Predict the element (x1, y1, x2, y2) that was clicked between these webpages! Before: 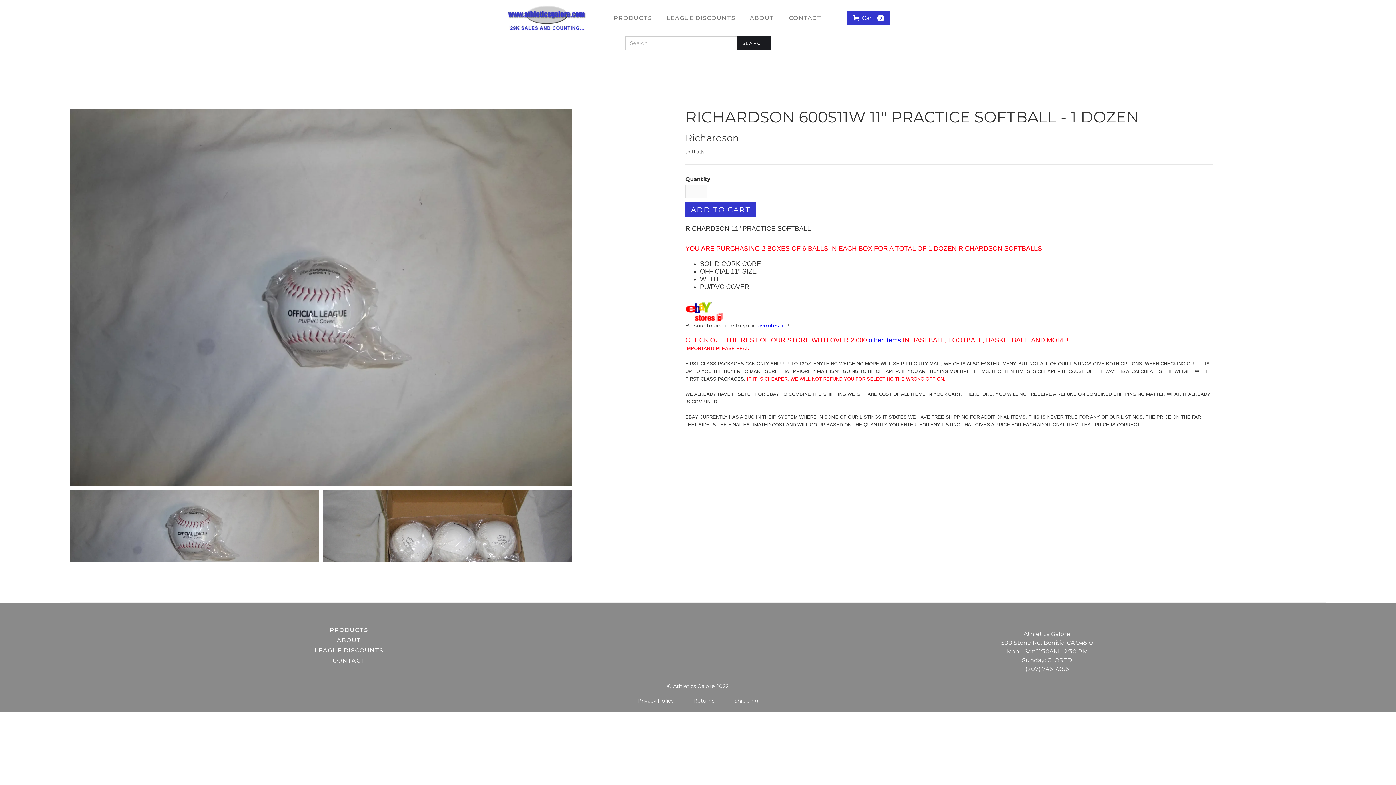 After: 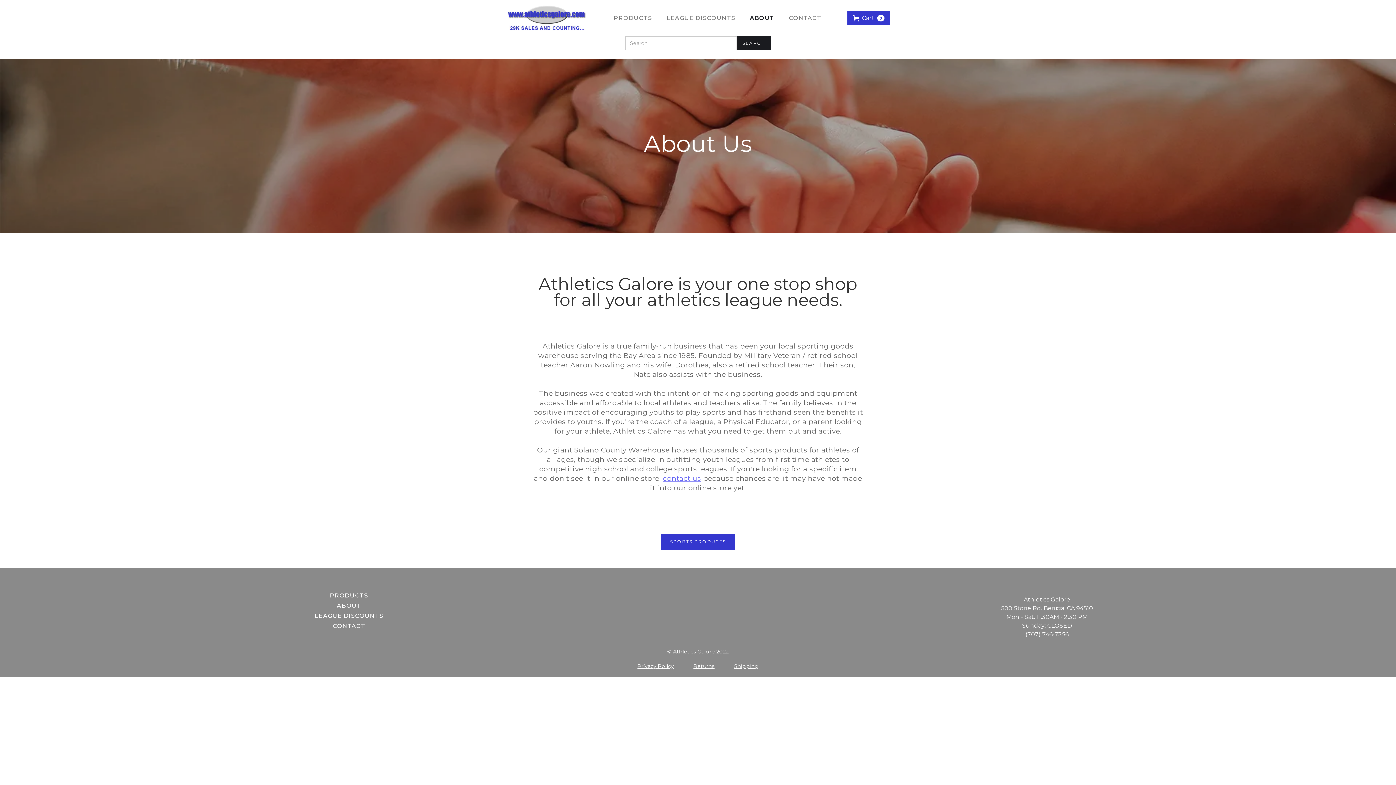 Action: label: ABOUT bbox: (742, 11, 781, 25)